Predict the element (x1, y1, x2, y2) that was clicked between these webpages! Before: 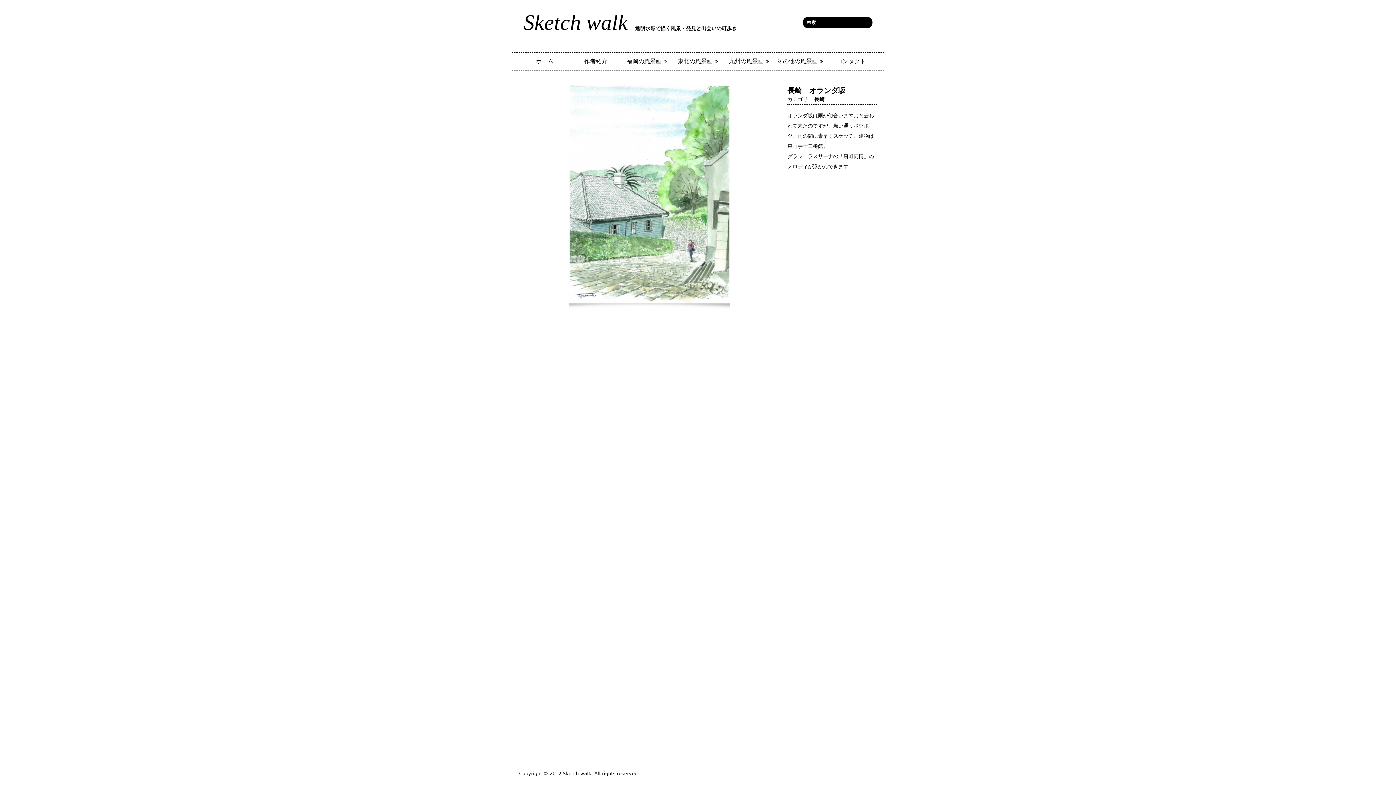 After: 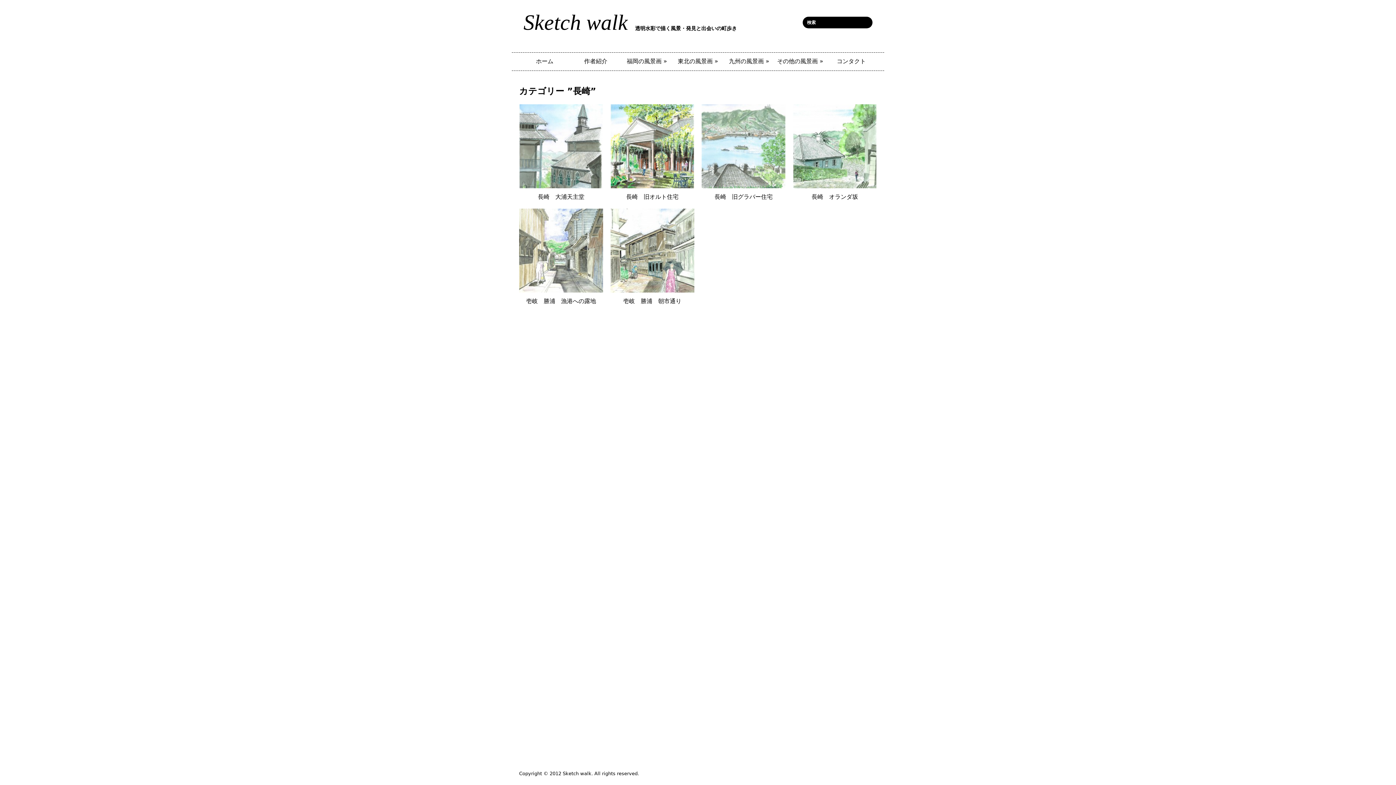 Action: bbox: (814, 96, 824, 102) label: 長崎